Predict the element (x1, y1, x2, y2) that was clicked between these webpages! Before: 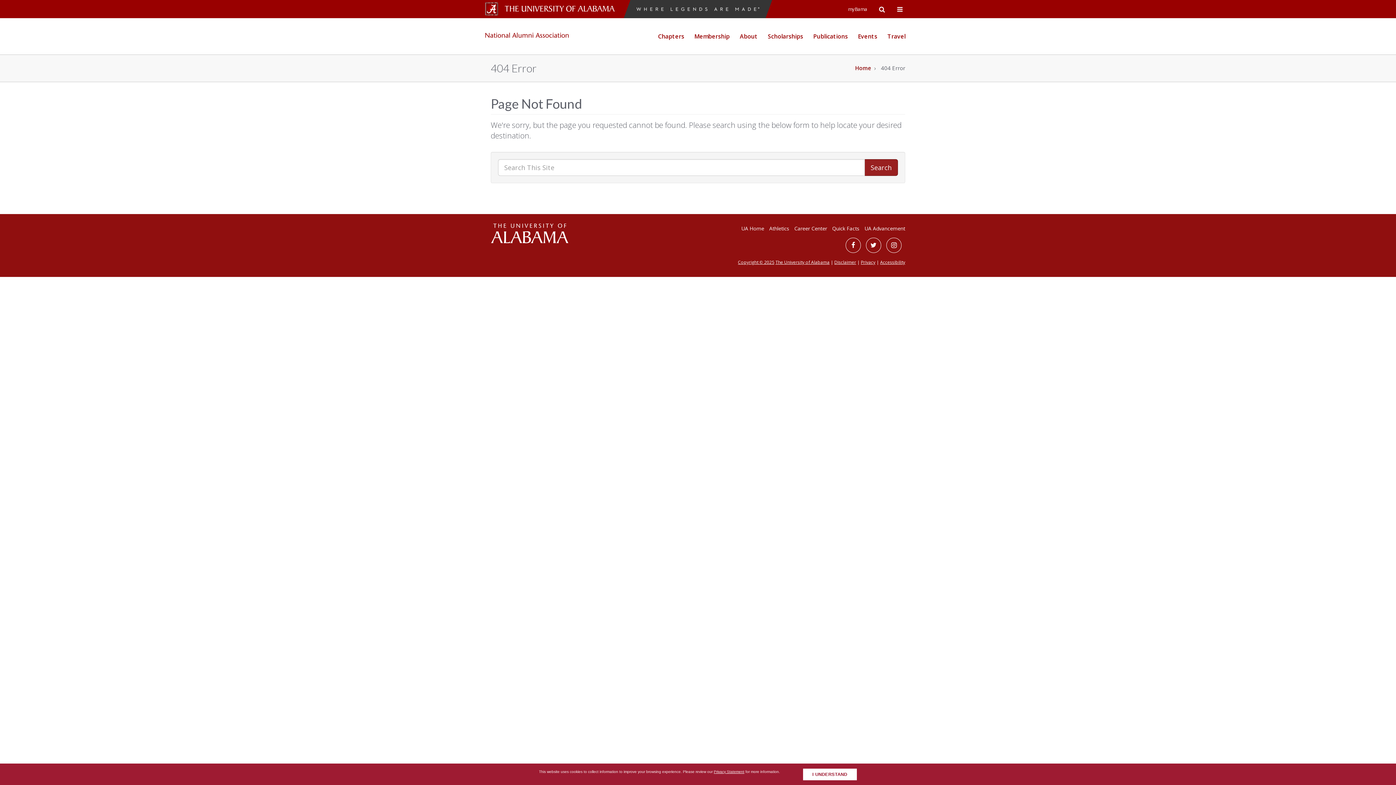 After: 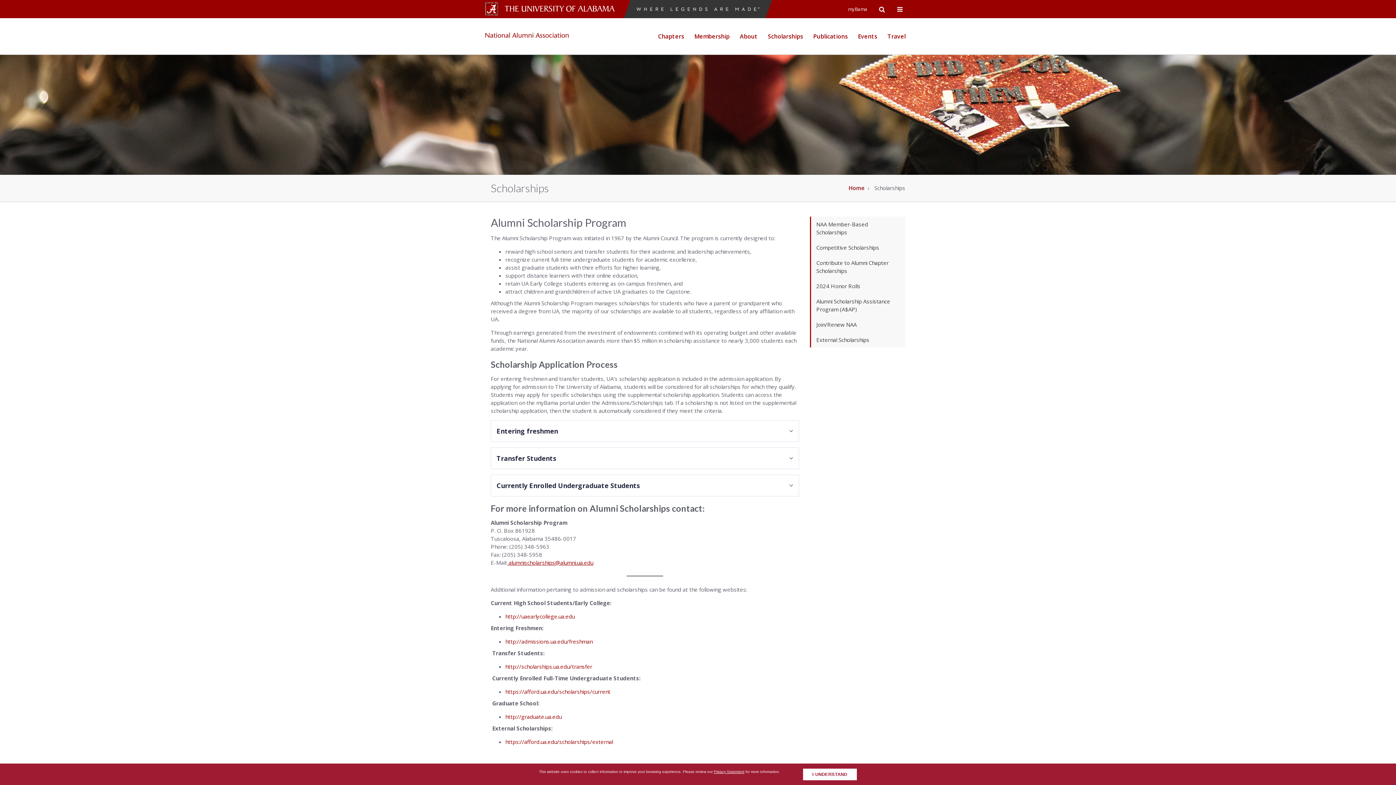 Action: label: Scholarships bbox: (762, 18, 808, 54)